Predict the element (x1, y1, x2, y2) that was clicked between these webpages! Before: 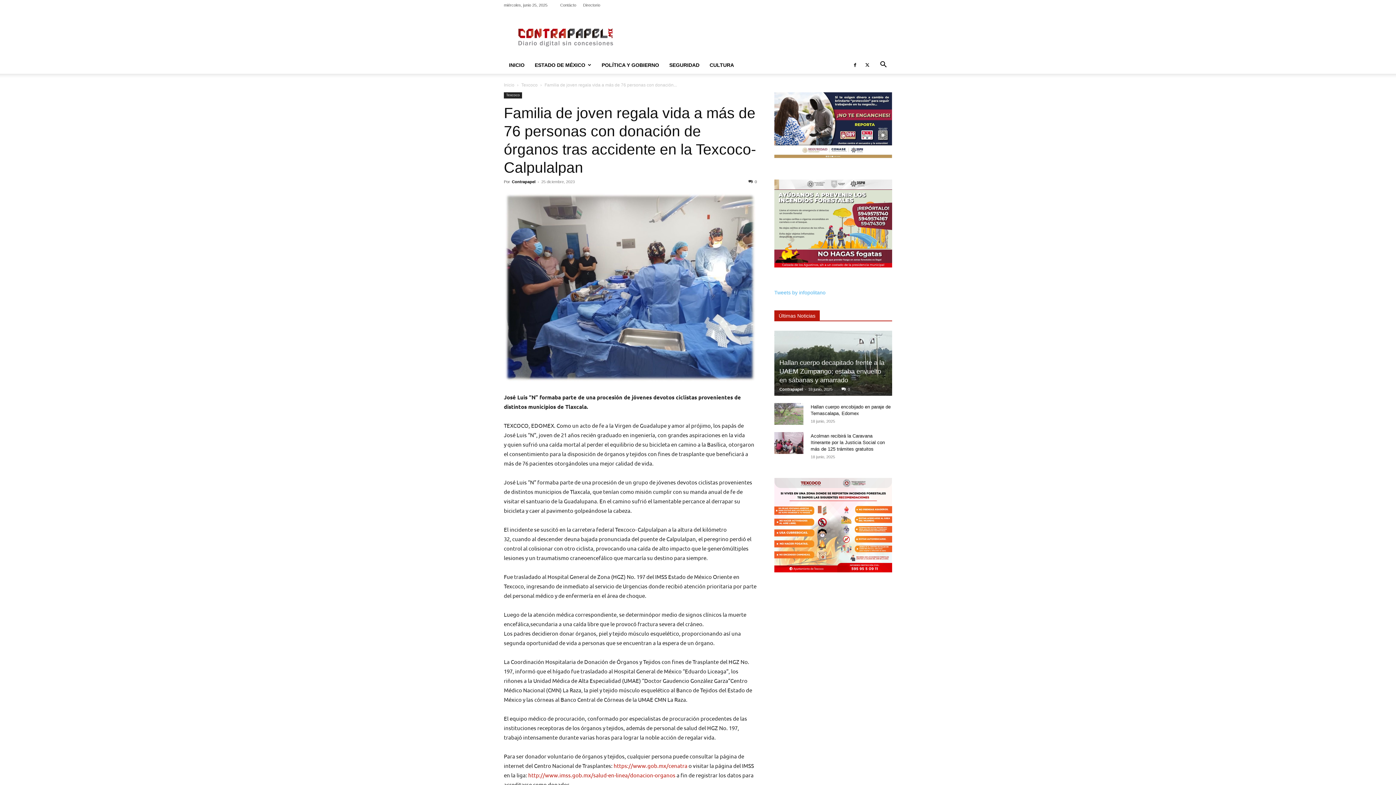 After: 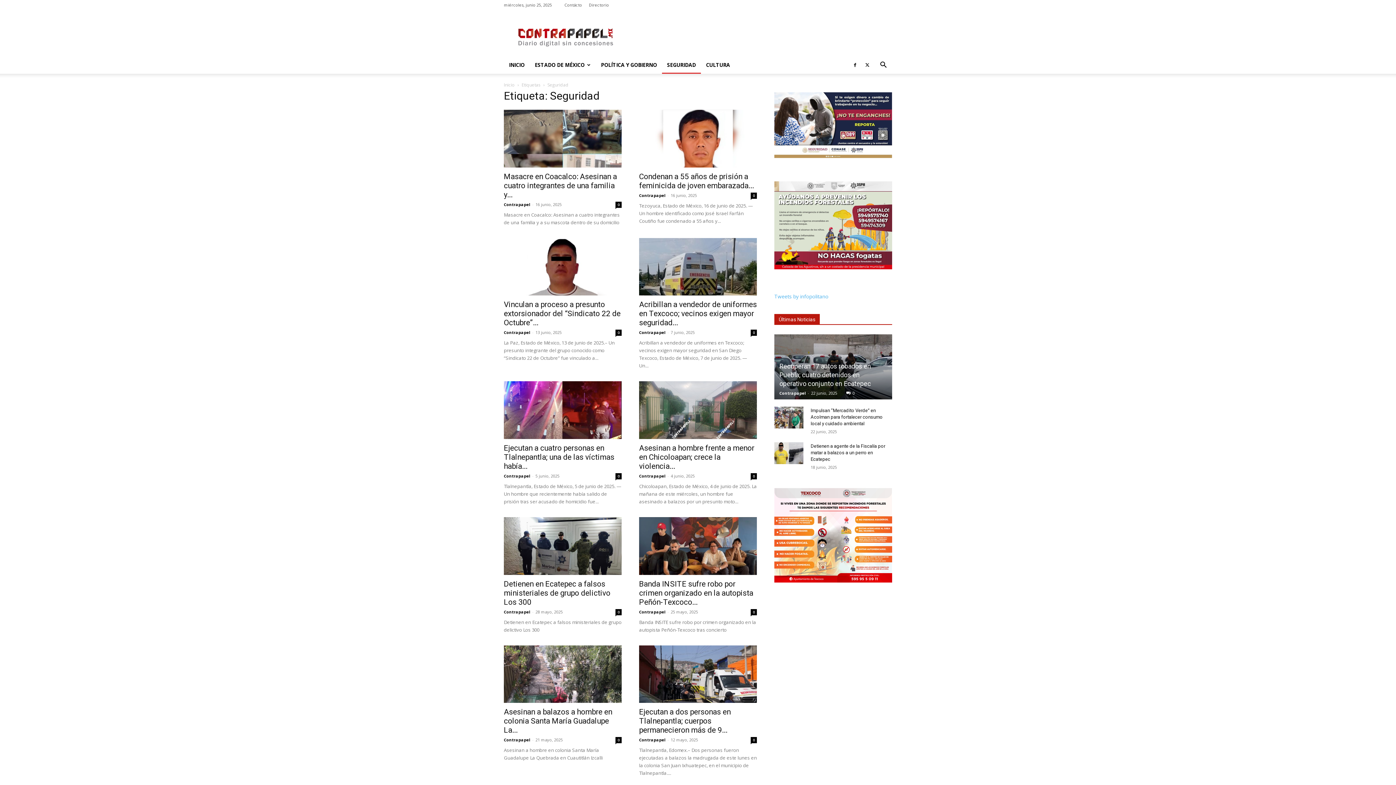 Action: bbox: (664, 56, 704, 73) label: SEGURIDAD